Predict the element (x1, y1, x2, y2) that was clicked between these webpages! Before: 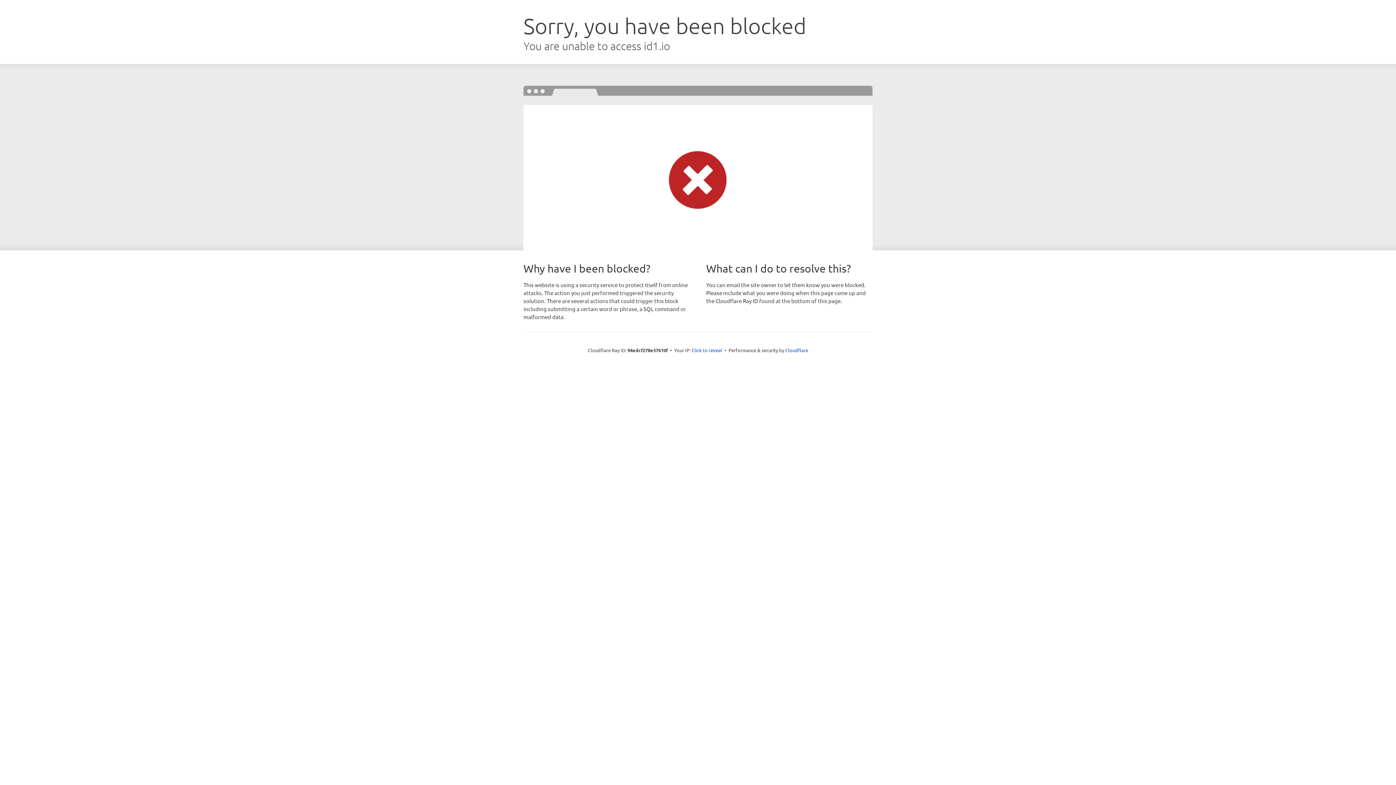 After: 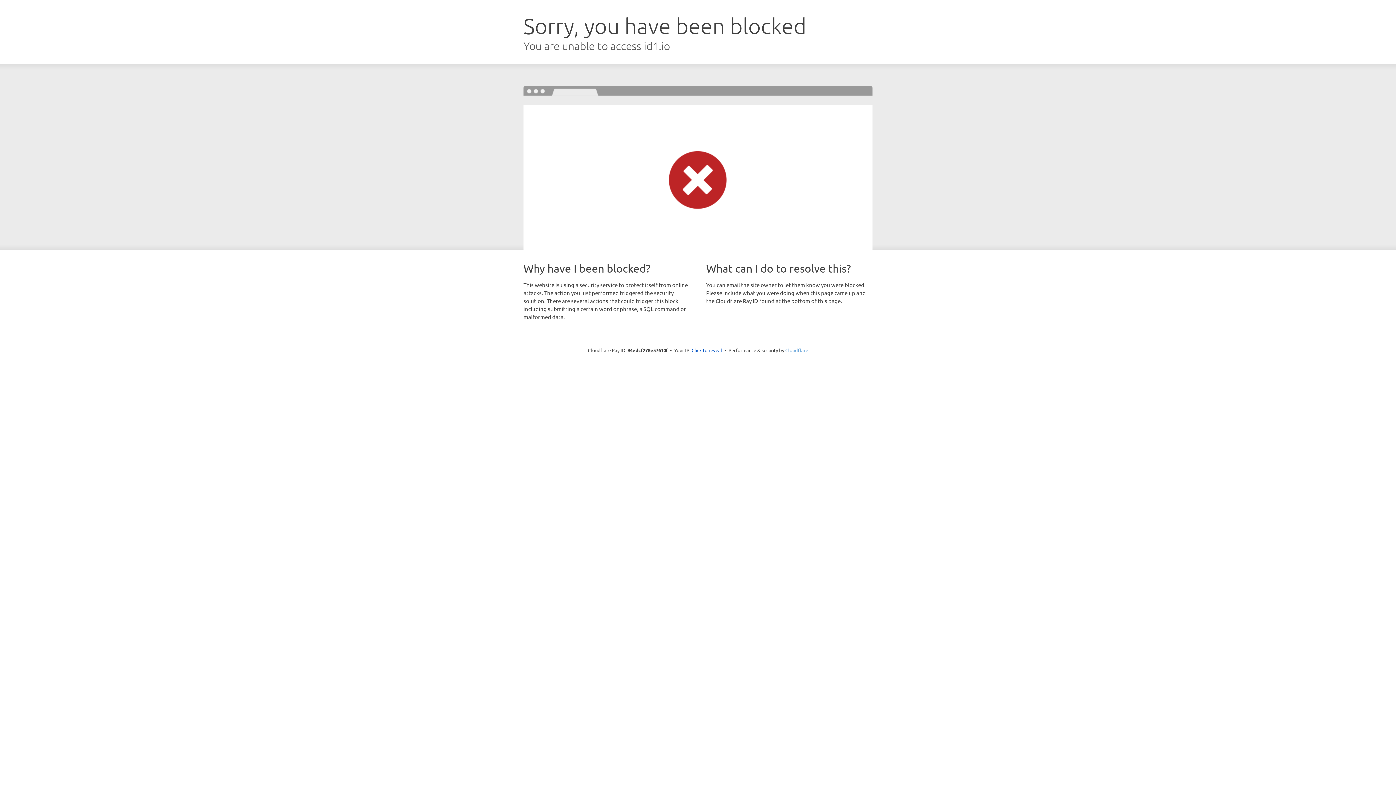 Action: bbox: (785, 347, 808, 353) label: Cloudflare